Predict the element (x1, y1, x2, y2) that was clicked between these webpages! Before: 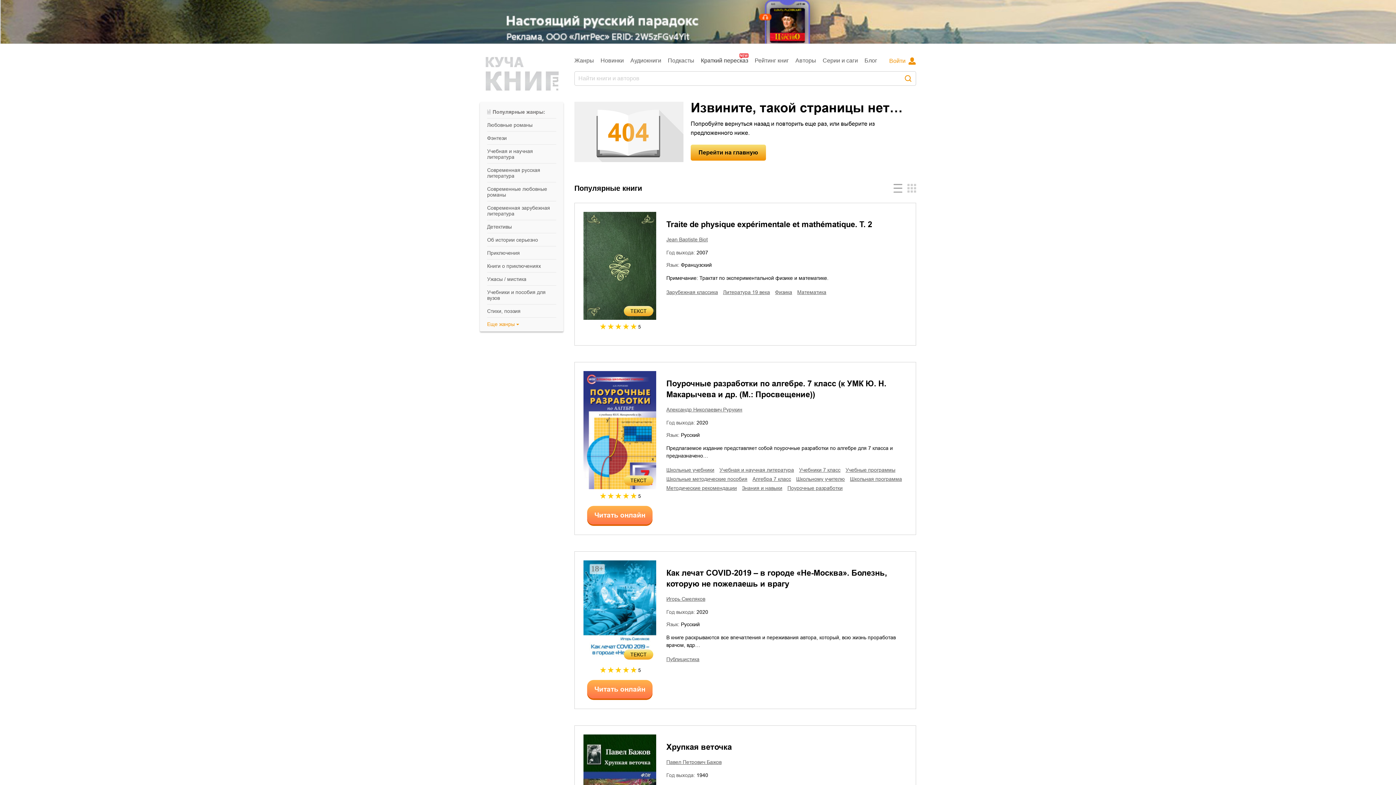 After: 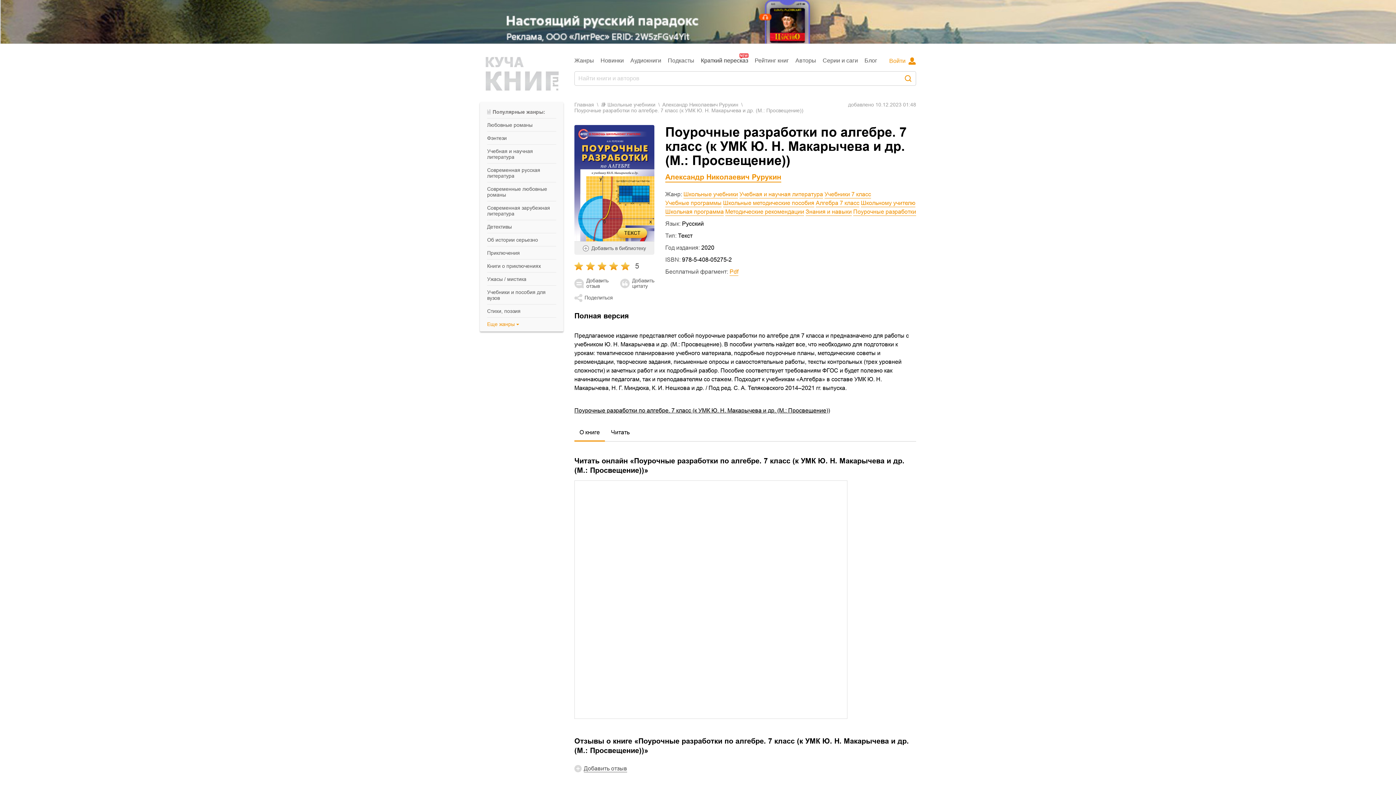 Action: bbox: (583, 371, 656, 489) label: ТЕКСТ